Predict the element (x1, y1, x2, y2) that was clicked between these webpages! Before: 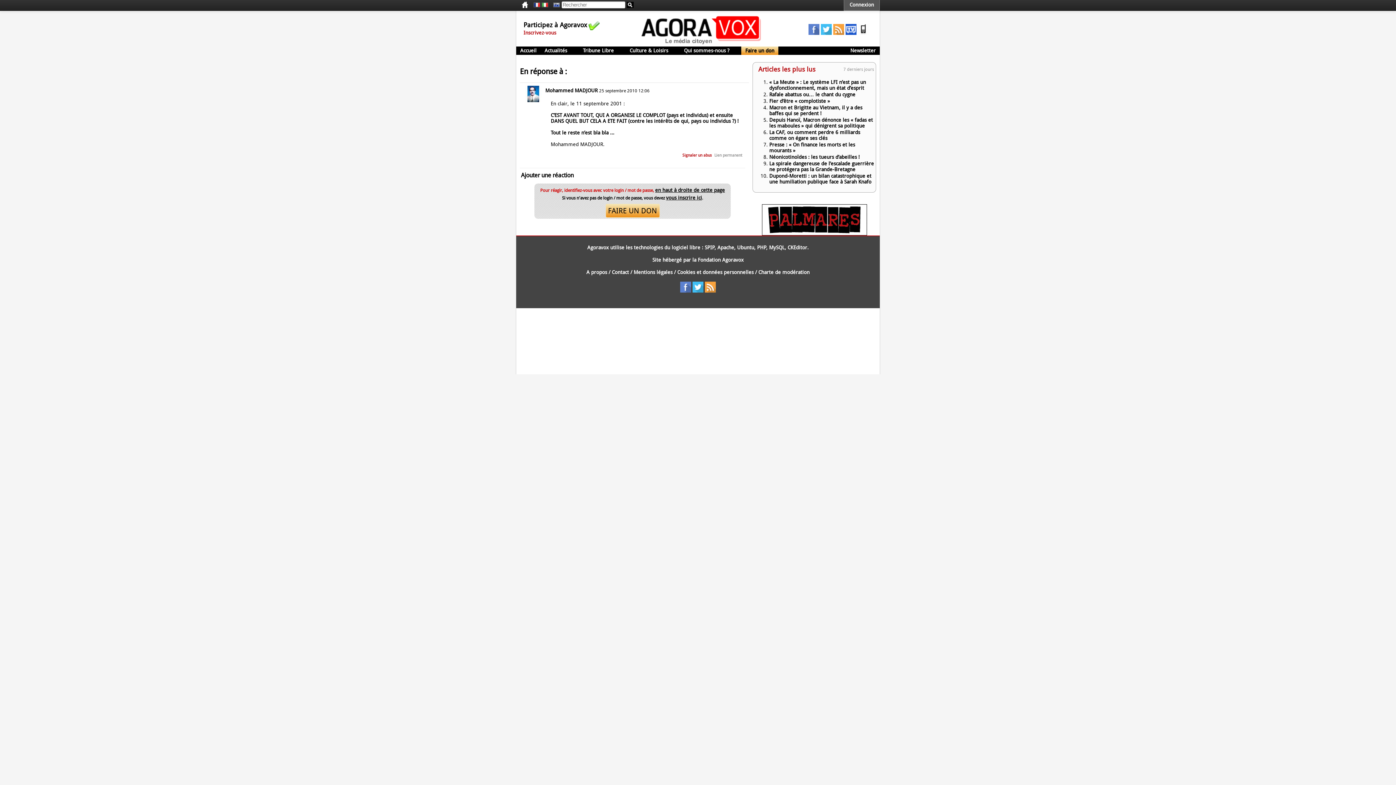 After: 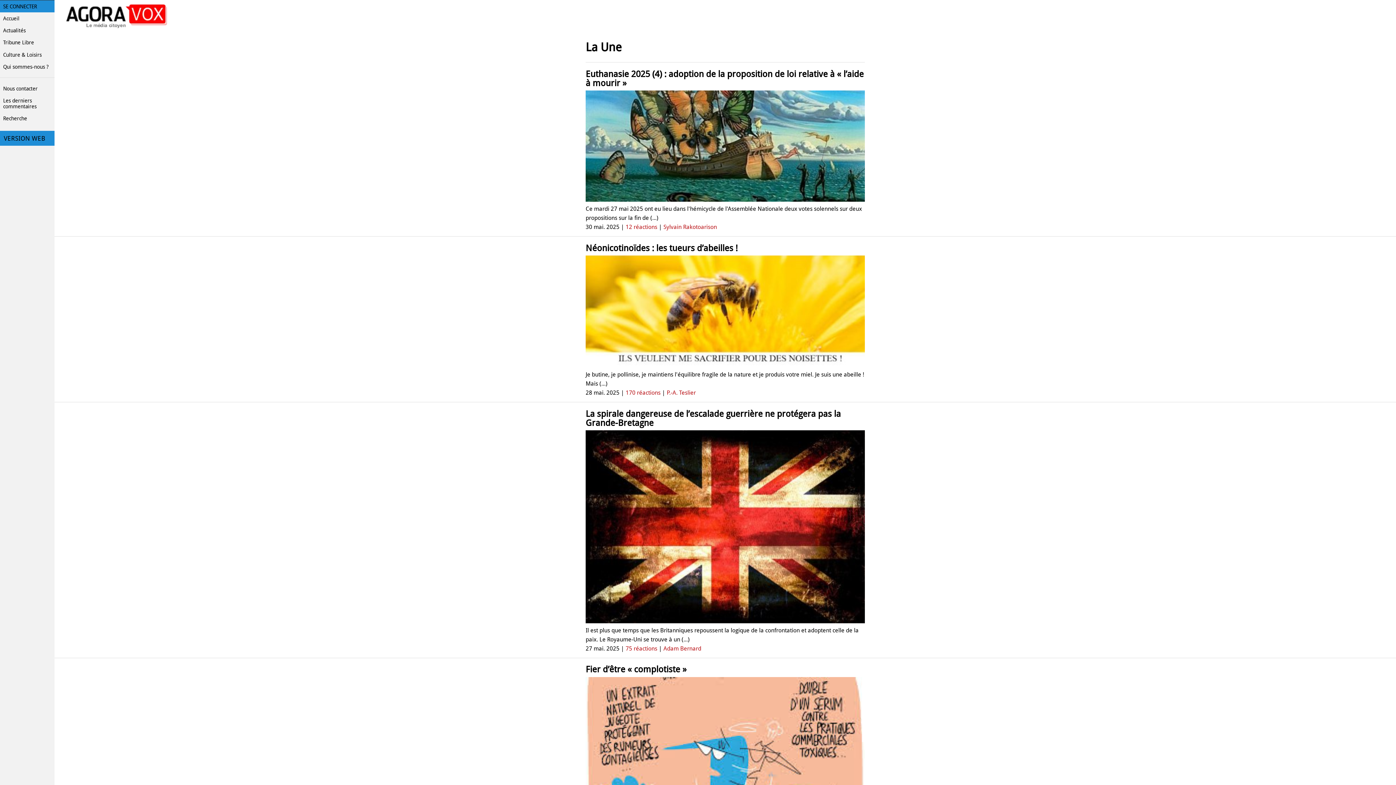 Action: bbox: (858, 30, 869, 36)